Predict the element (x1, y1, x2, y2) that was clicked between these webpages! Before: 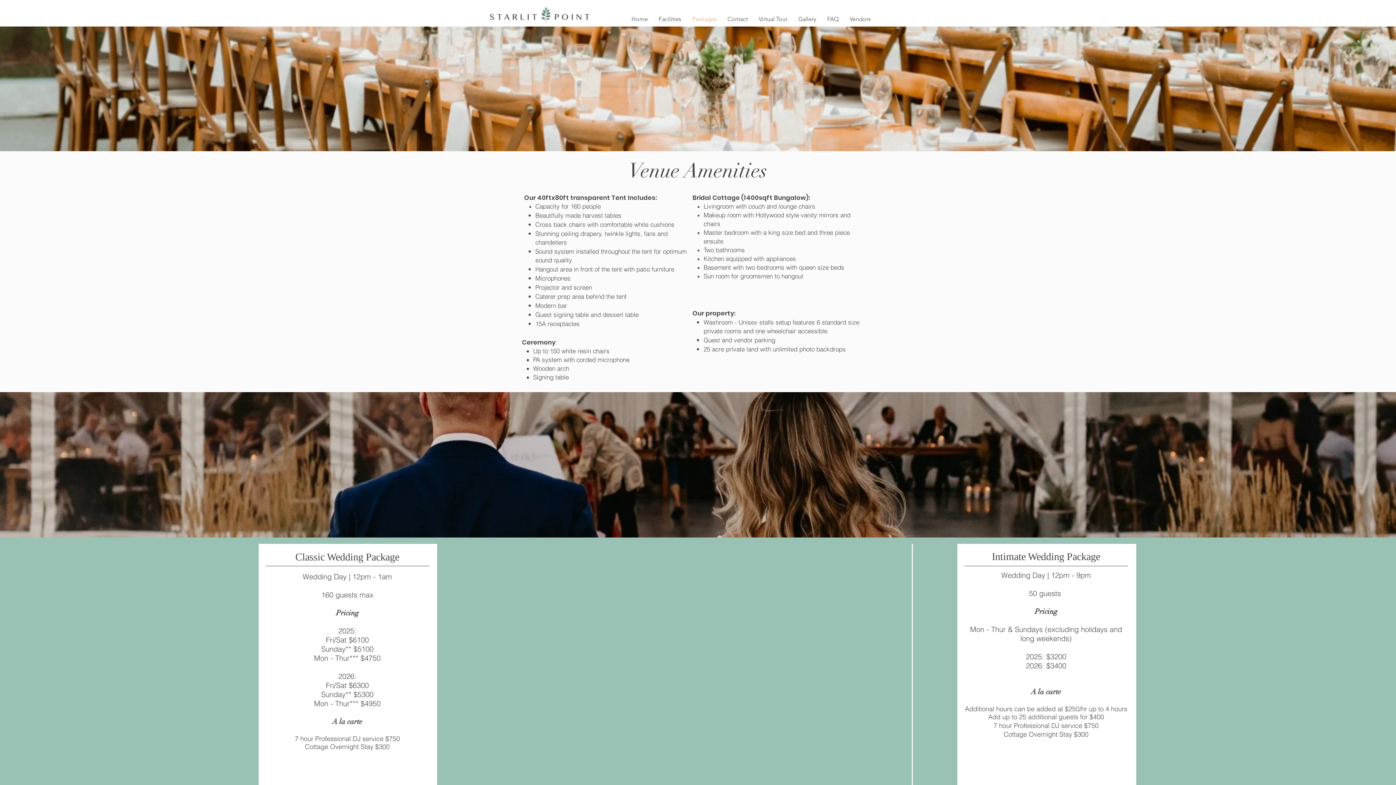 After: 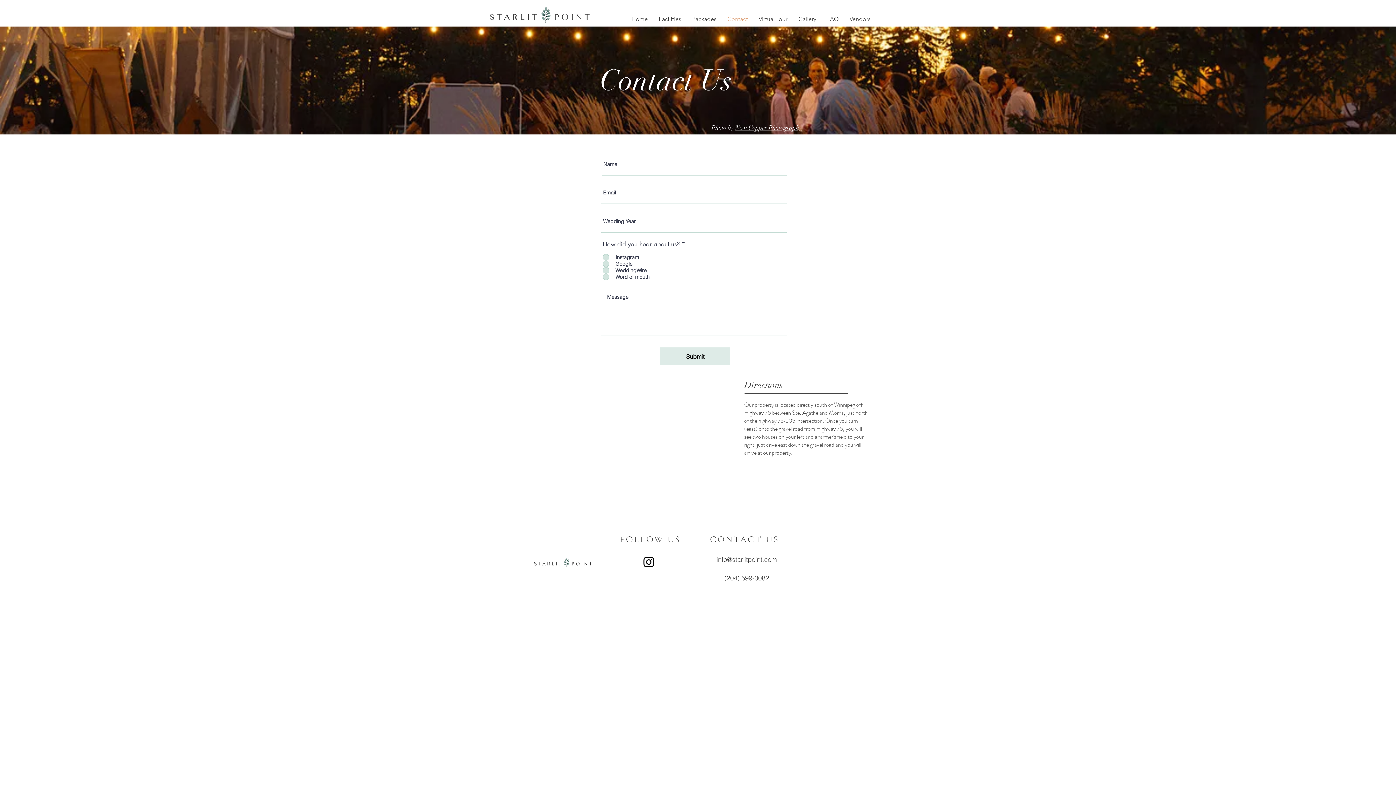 Action: bbox: (722, 11, 753, 26) label: Contact